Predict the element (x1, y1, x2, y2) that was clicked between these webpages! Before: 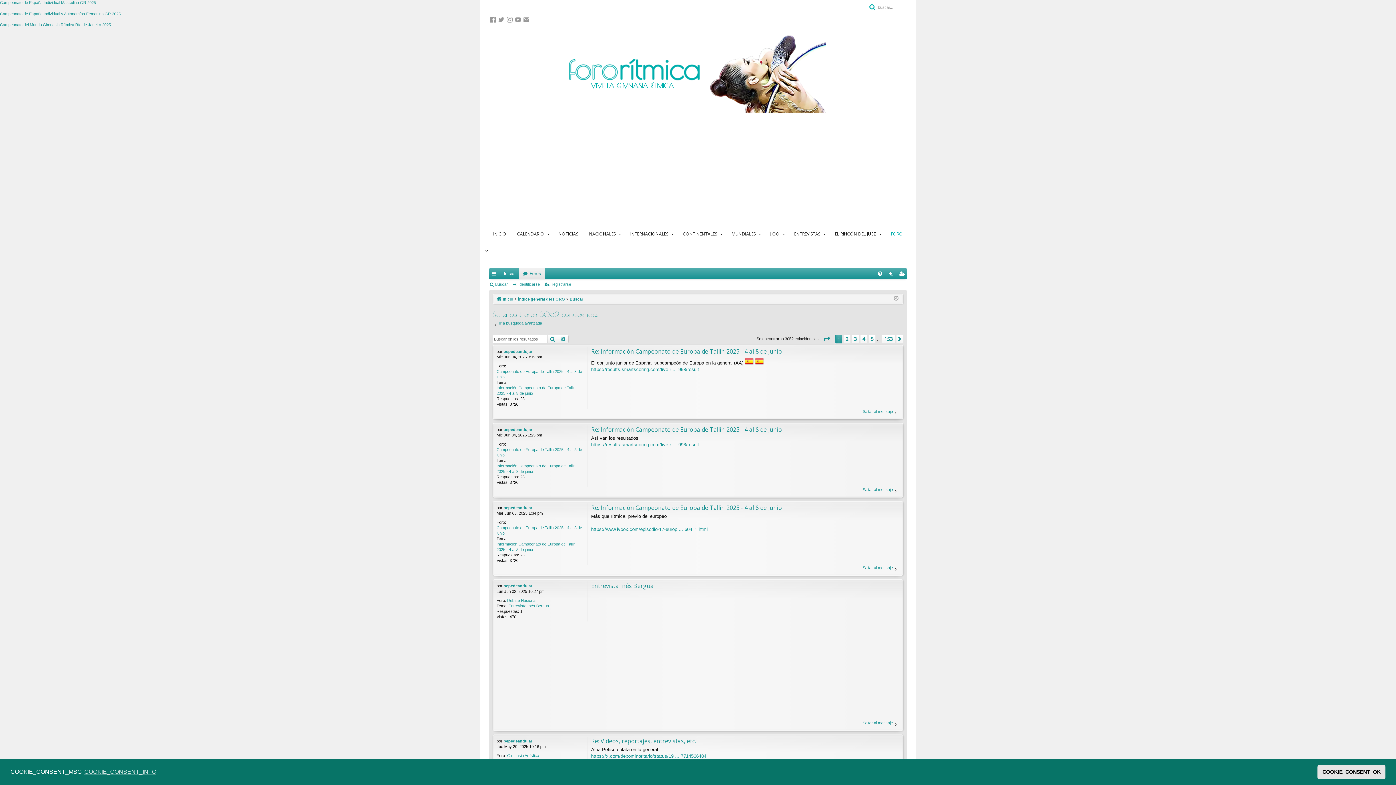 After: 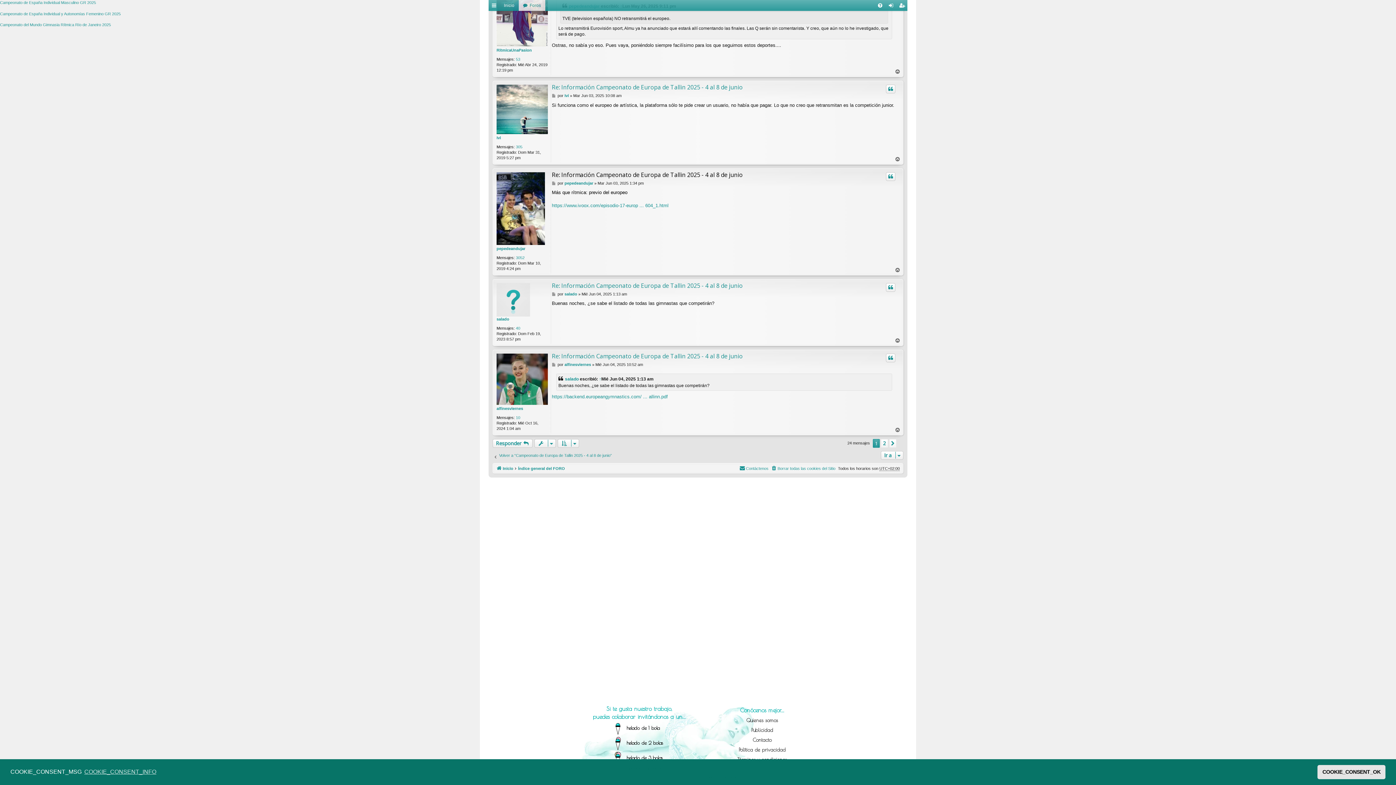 Action: label: Saltar al mensaje bbox: (862, 565, 899, 573)